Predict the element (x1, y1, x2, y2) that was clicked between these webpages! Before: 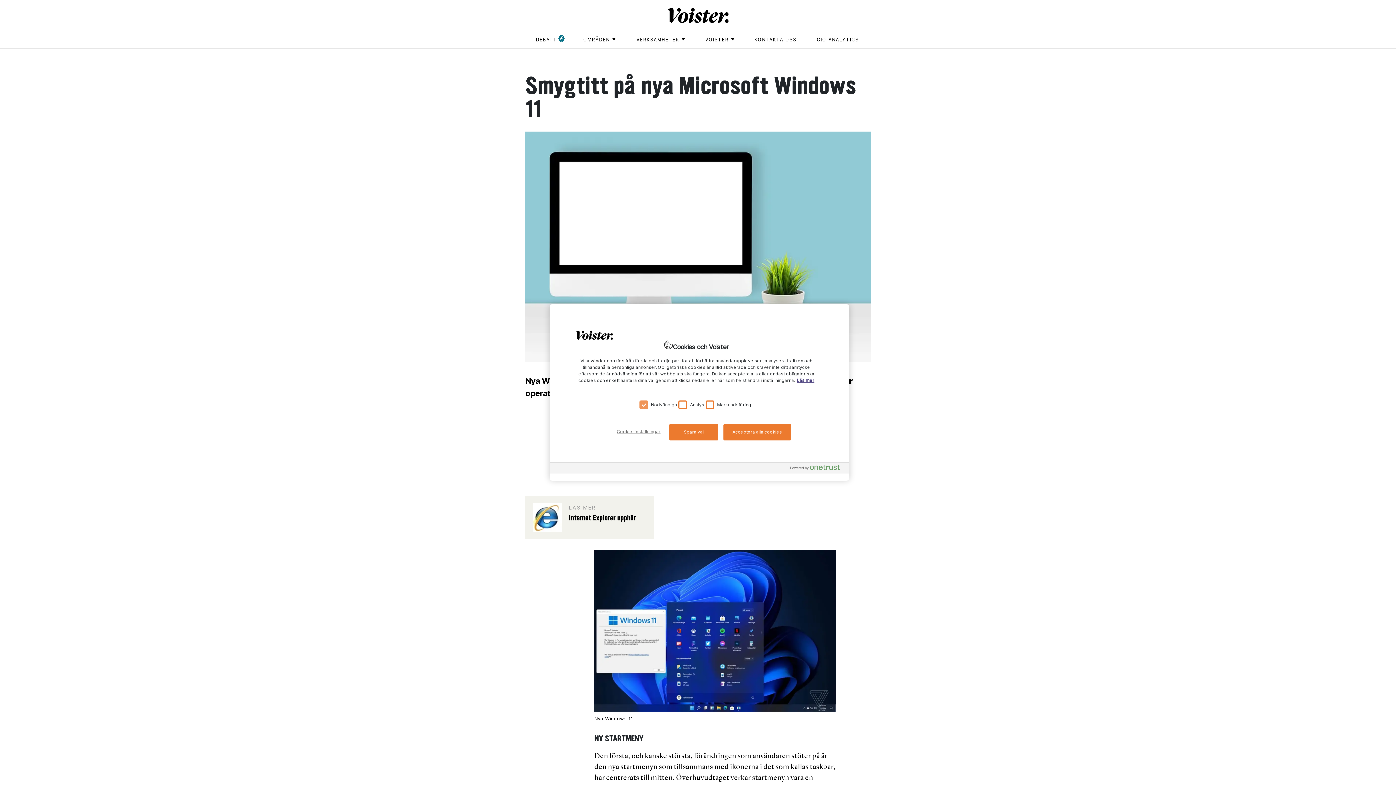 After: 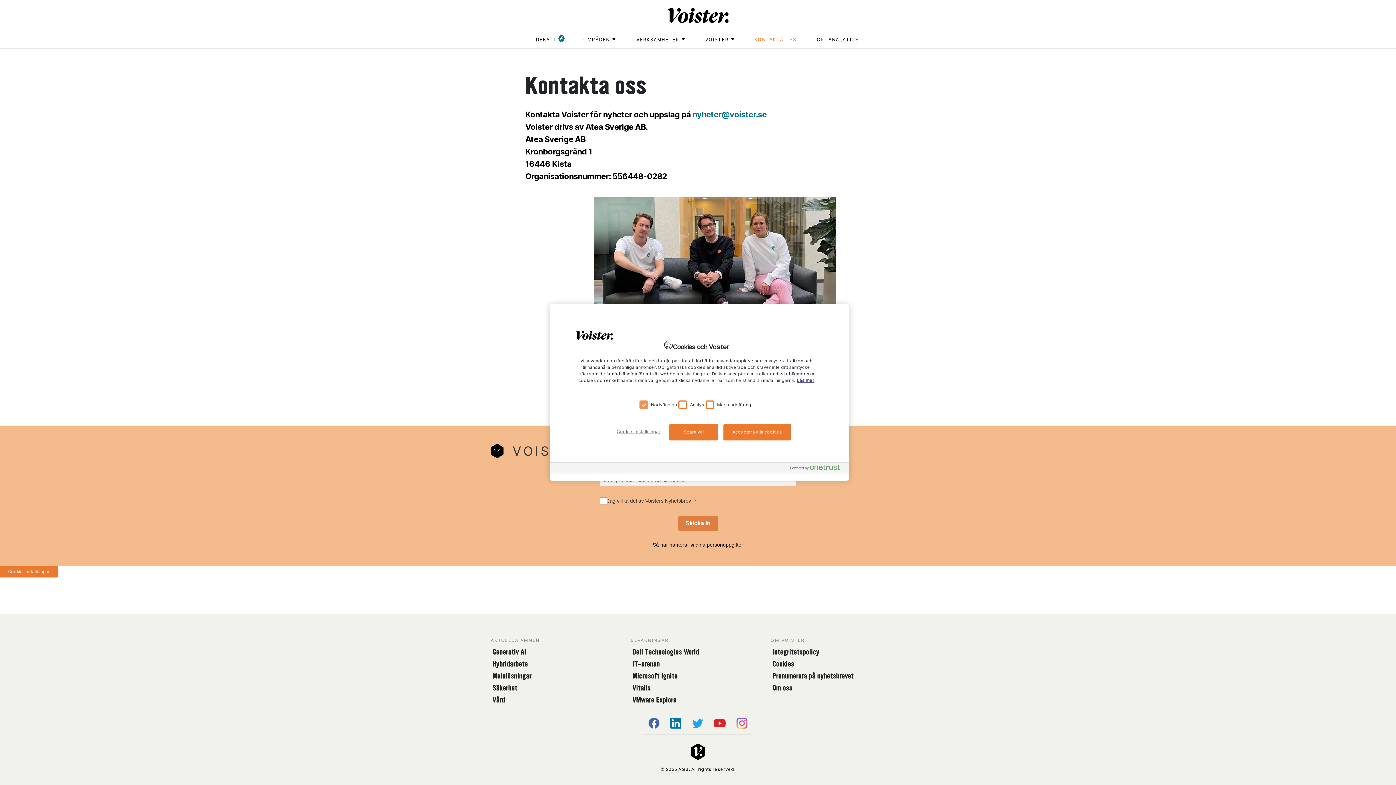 Action: label: KONTAKTA OSS bbox: (752, 32, 799, 46)